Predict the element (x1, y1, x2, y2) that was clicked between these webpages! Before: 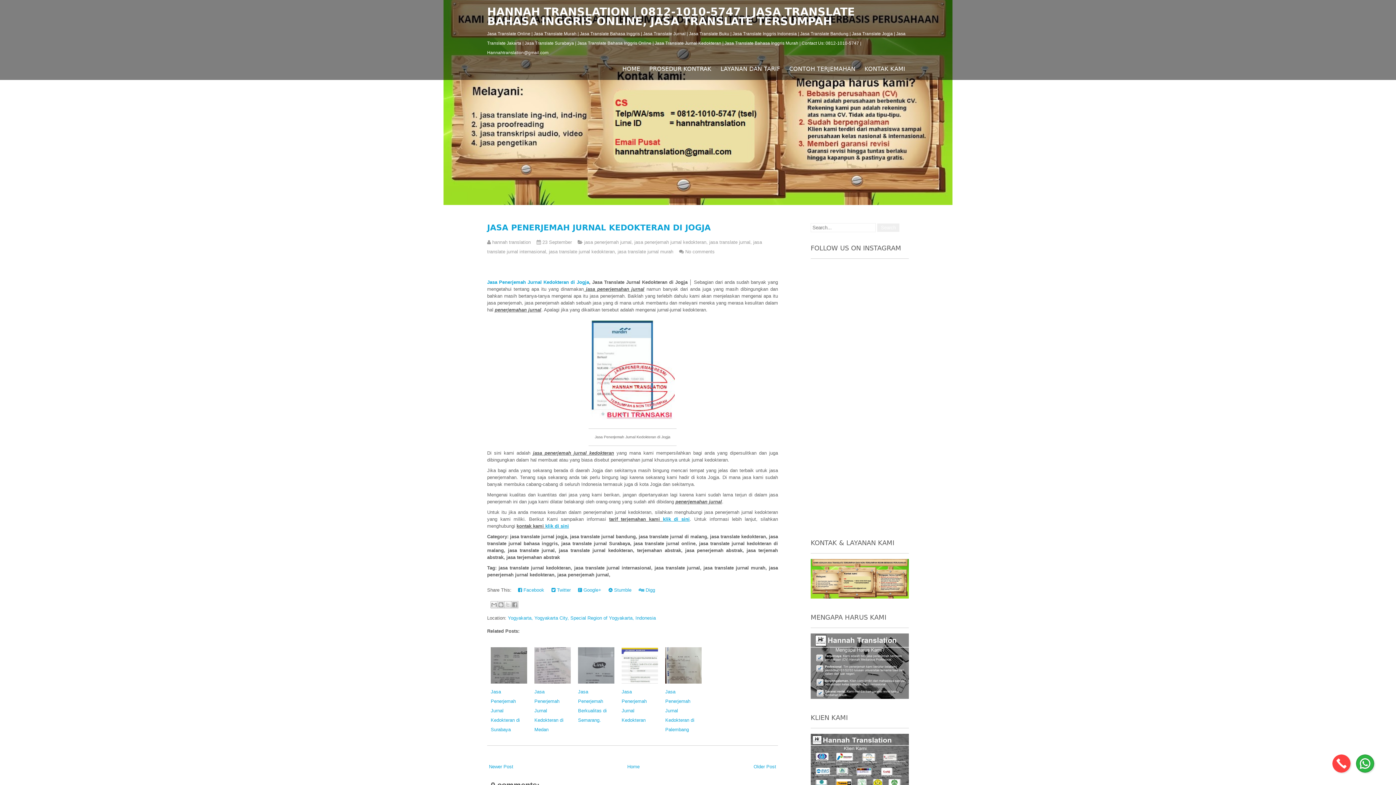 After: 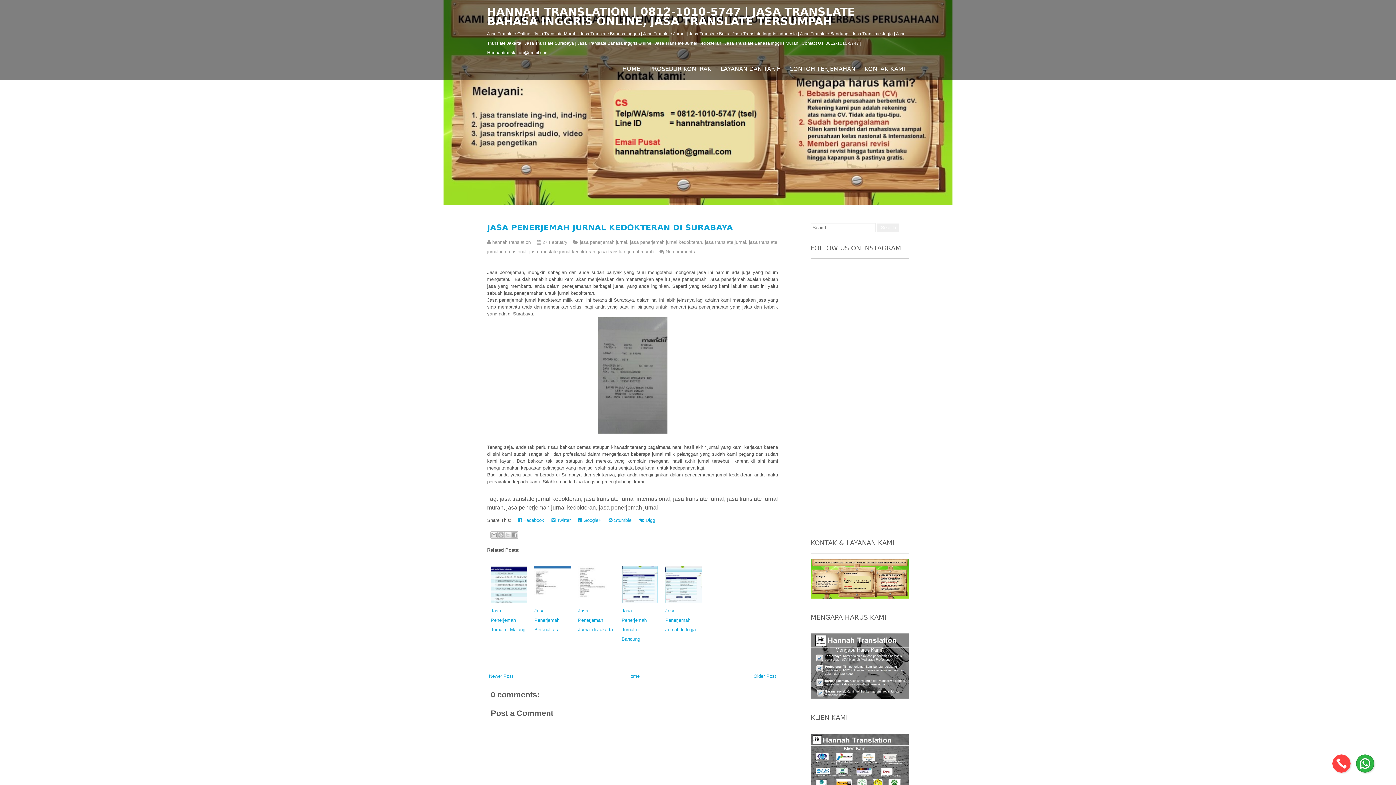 Action: bbox: (490, 647, 527, 684)